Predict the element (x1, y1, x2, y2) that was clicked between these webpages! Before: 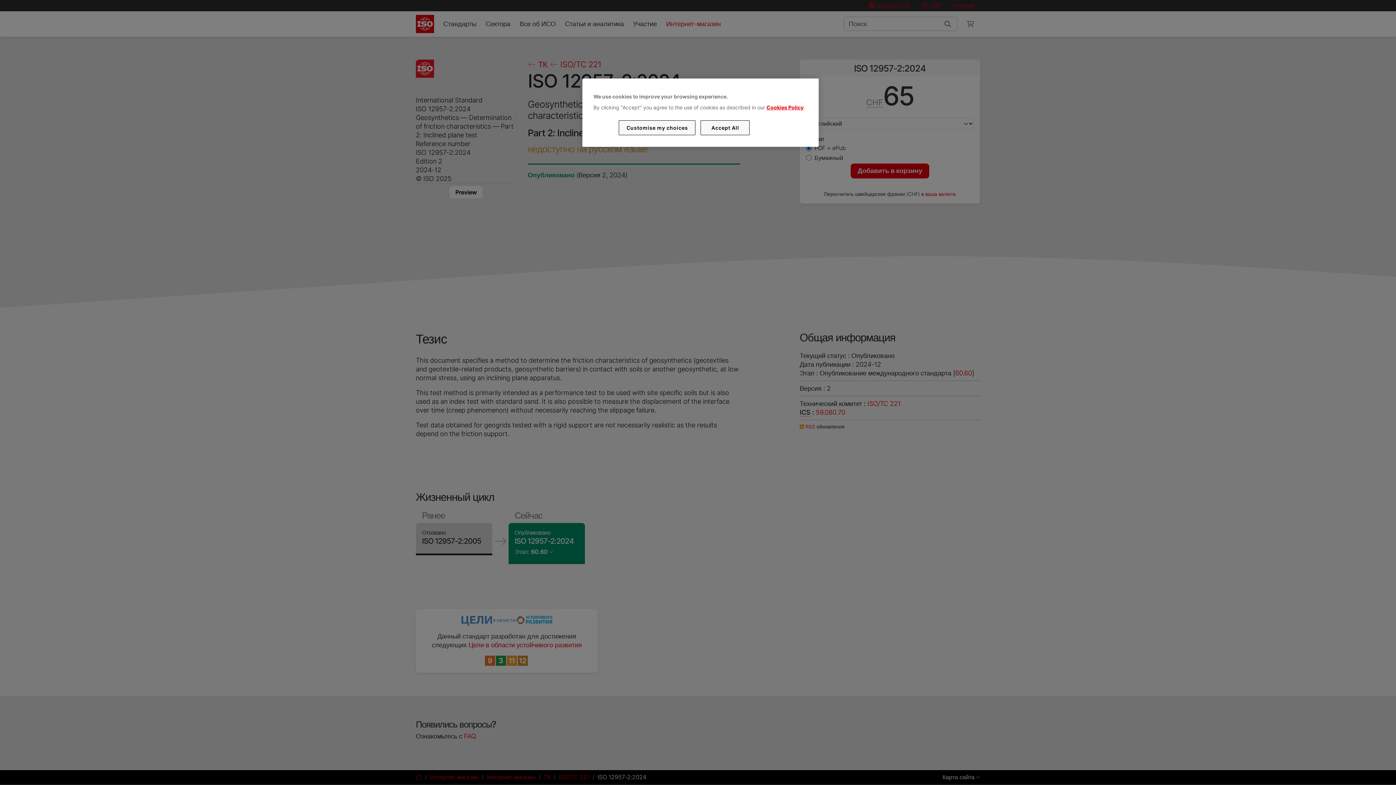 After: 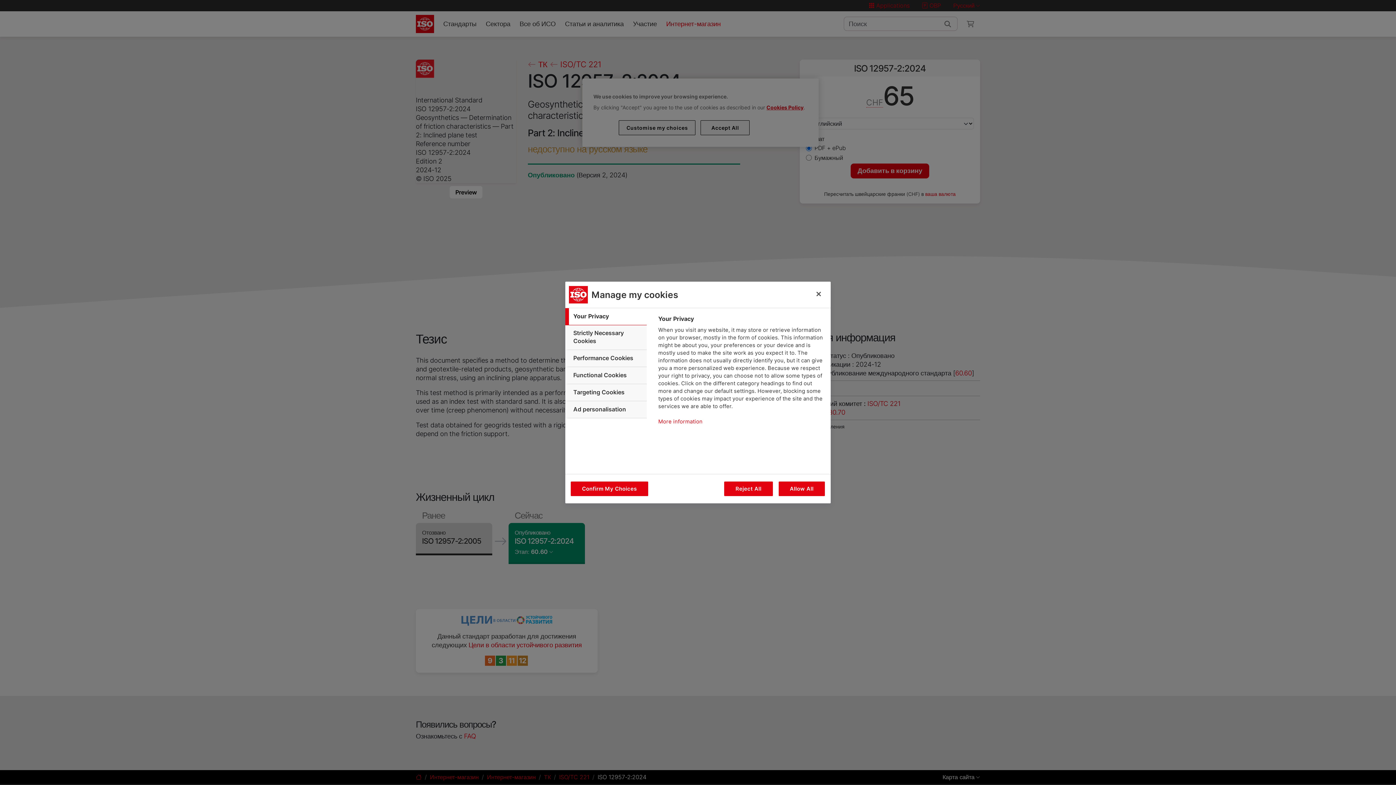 Action: label: Customise my choices bbox: (619, 120, 695, 135)